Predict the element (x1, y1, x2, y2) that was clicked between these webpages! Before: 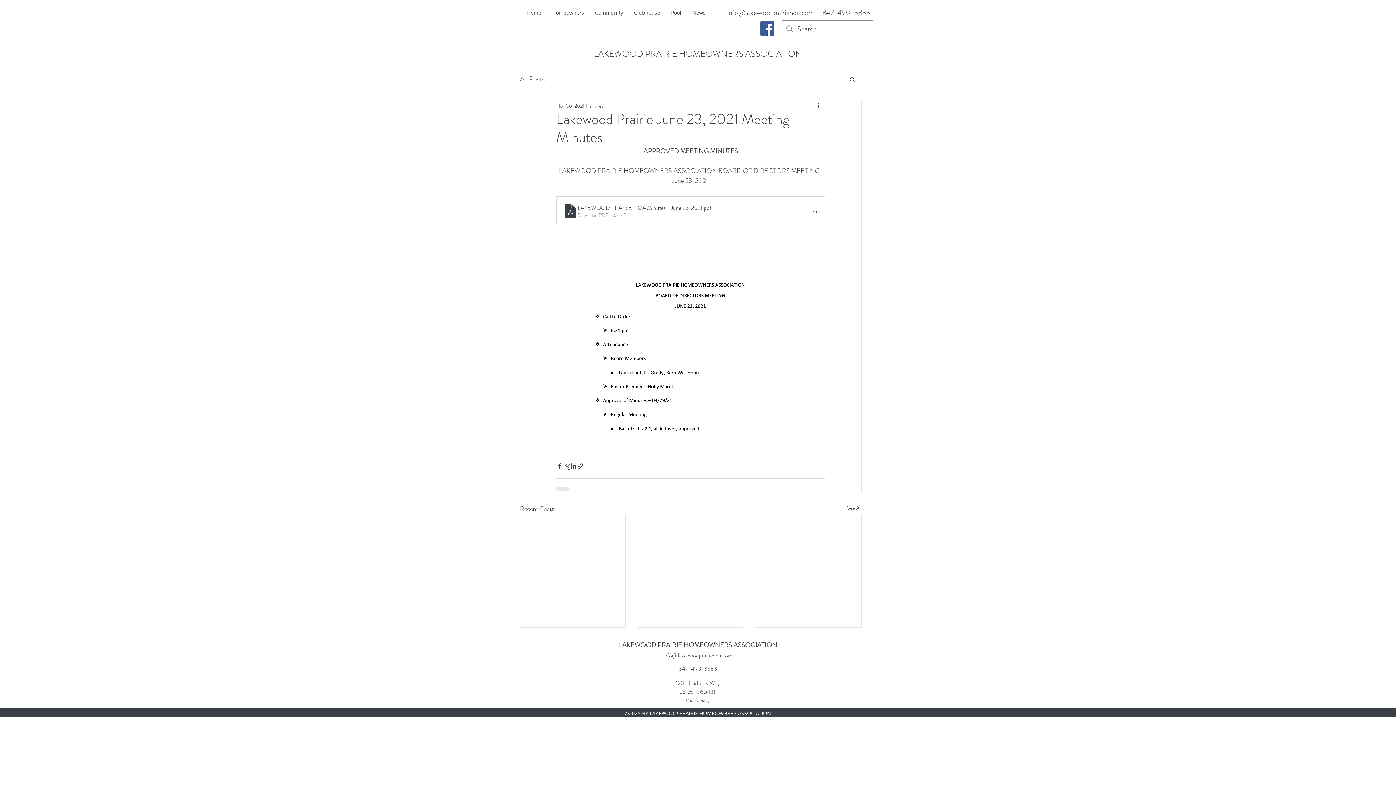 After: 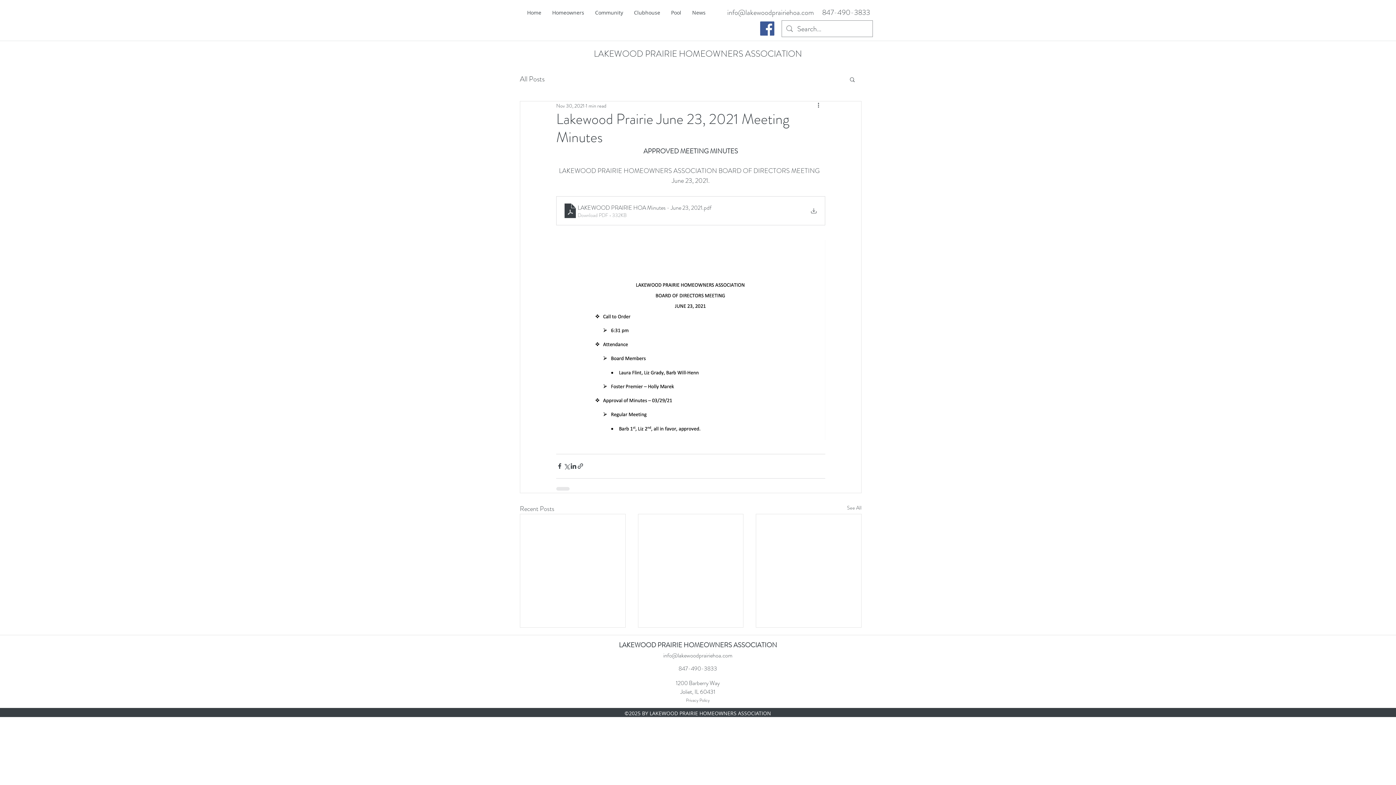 Action: bbox: (816, 101, 825, 110) label: More actions